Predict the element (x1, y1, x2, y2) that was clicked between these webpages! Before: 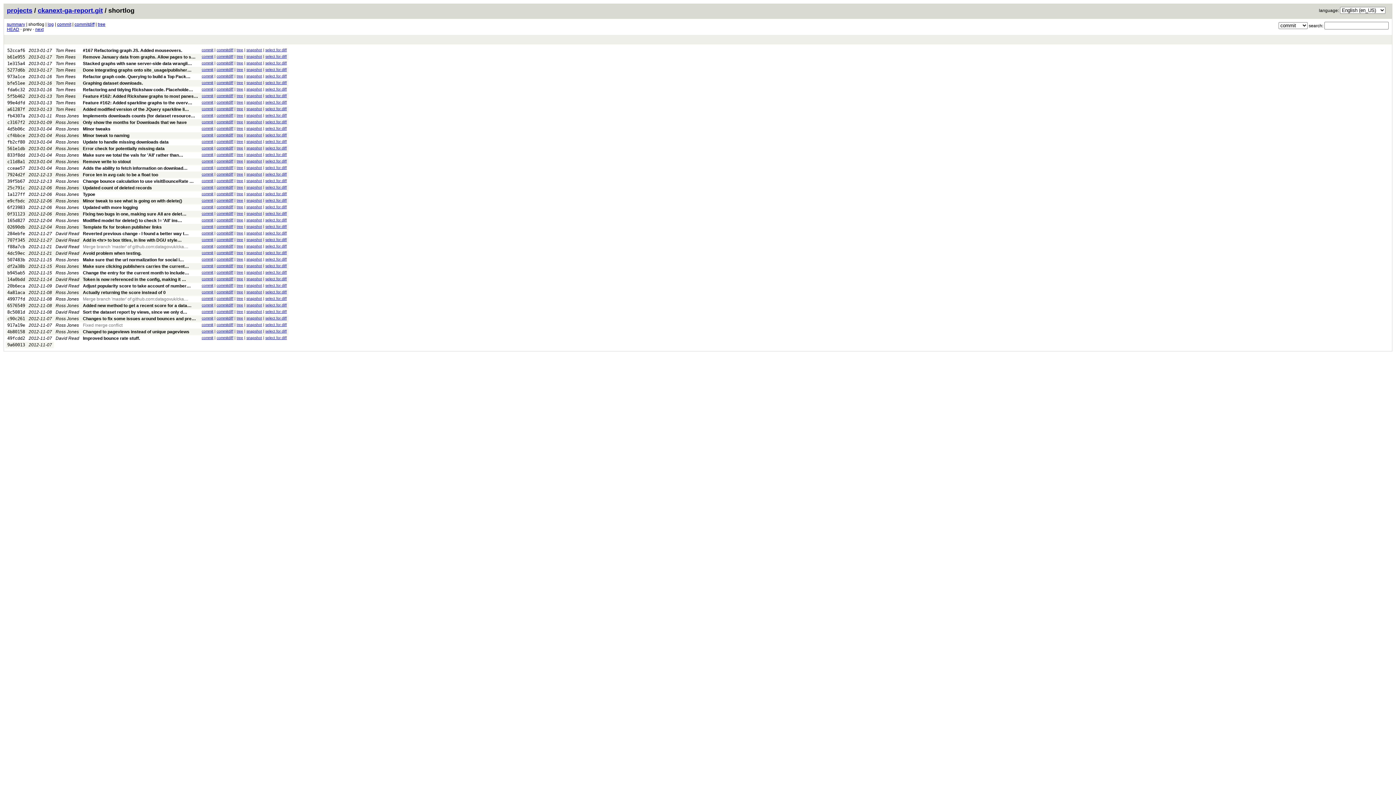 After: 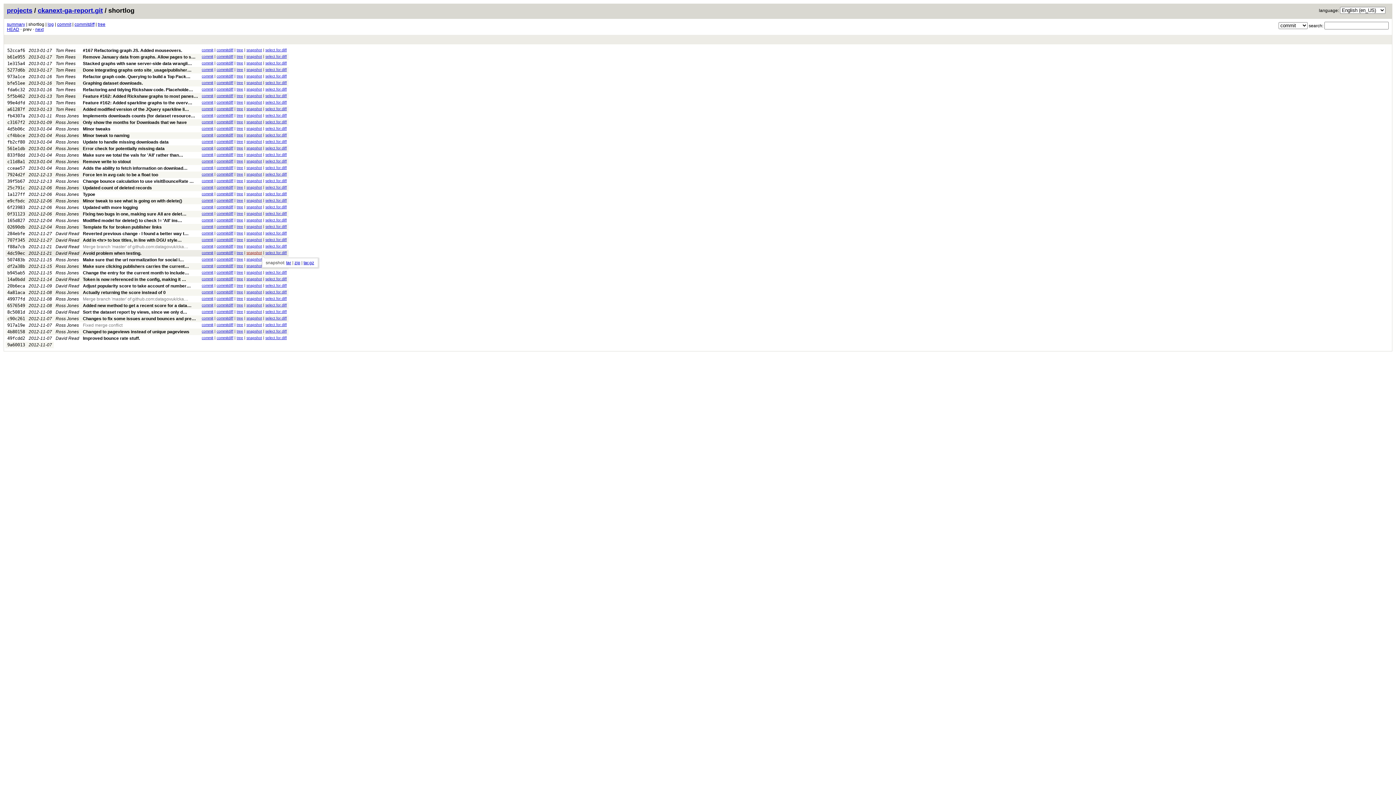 Action: label: snapshot bbox: (246, 250, 262, 254)